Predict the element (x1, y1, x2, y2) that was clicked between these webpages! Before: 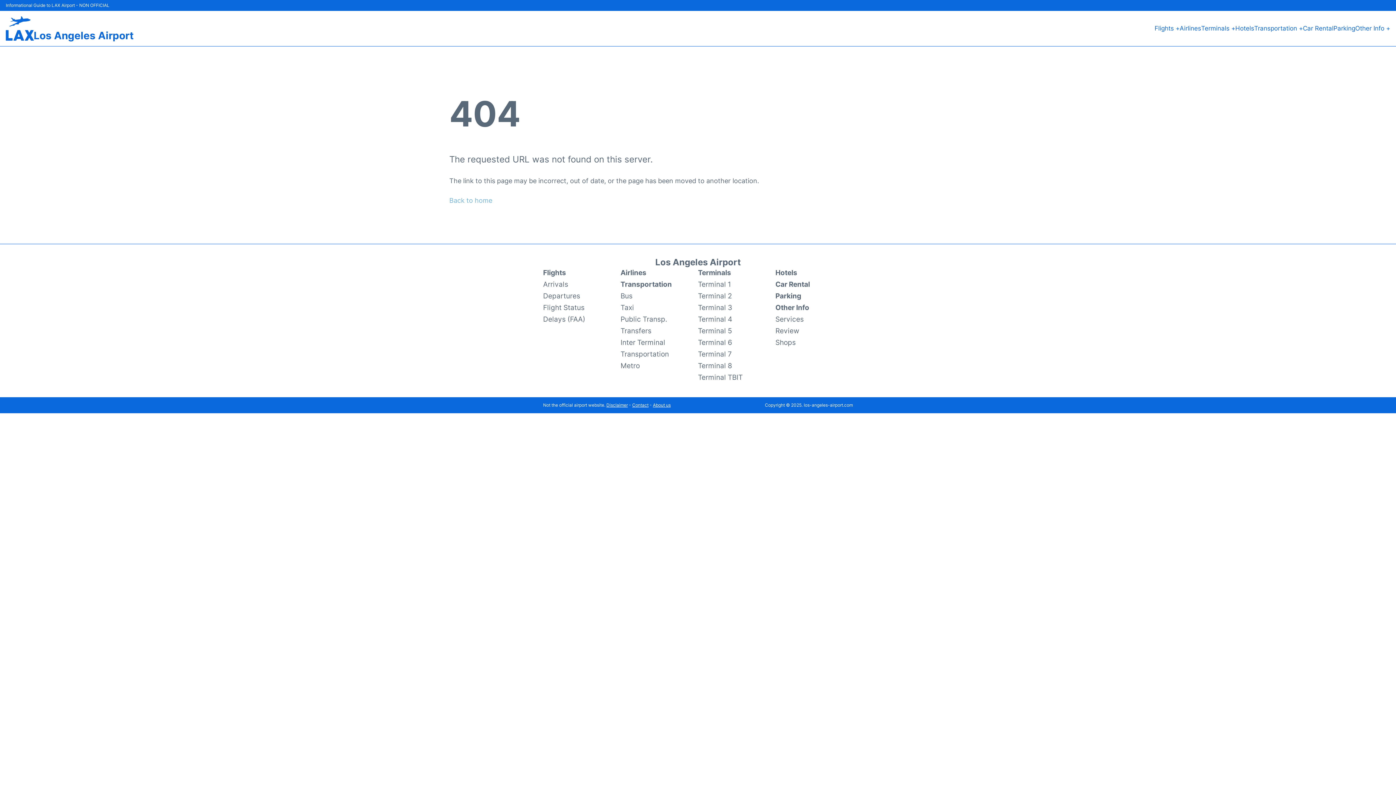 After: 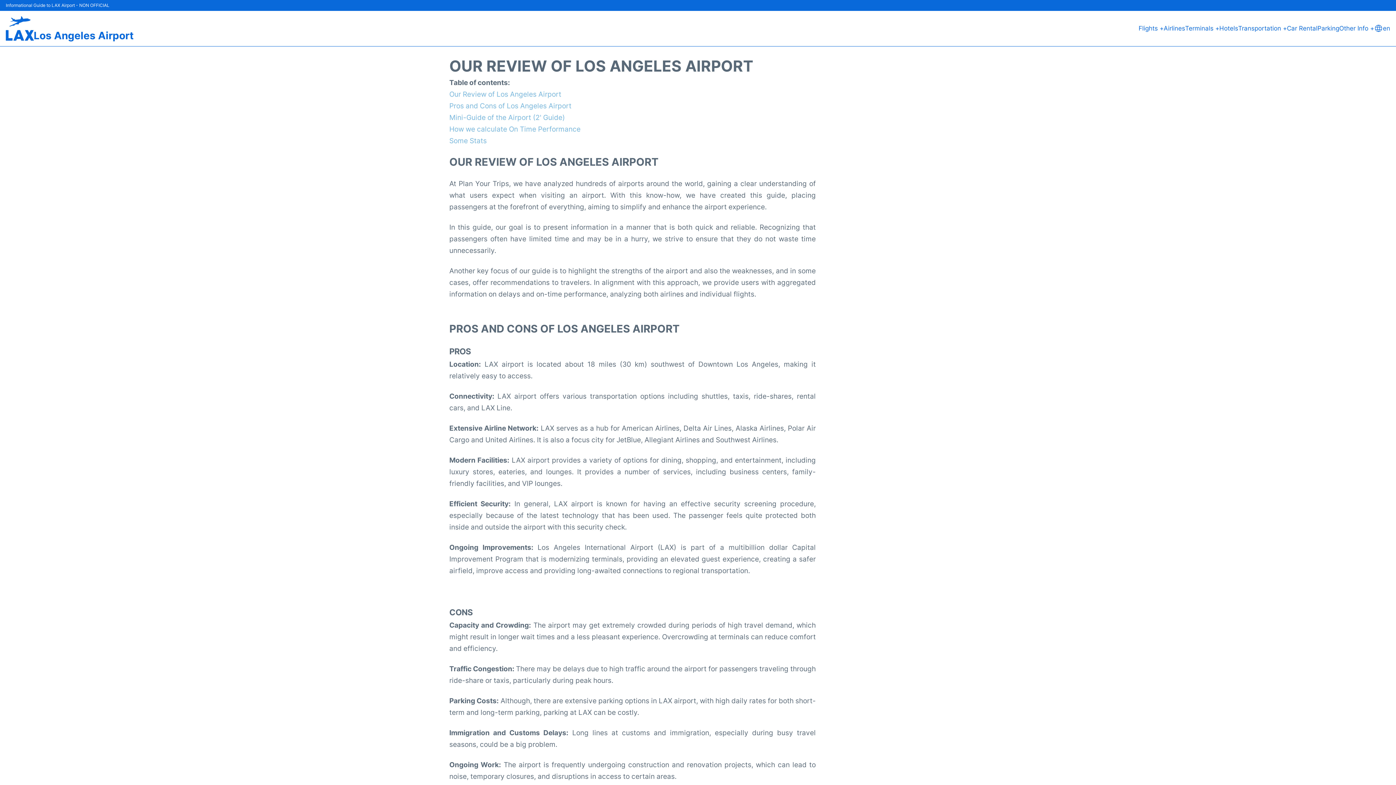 Action: label: Review bbox: (775, 325, 799, 336)